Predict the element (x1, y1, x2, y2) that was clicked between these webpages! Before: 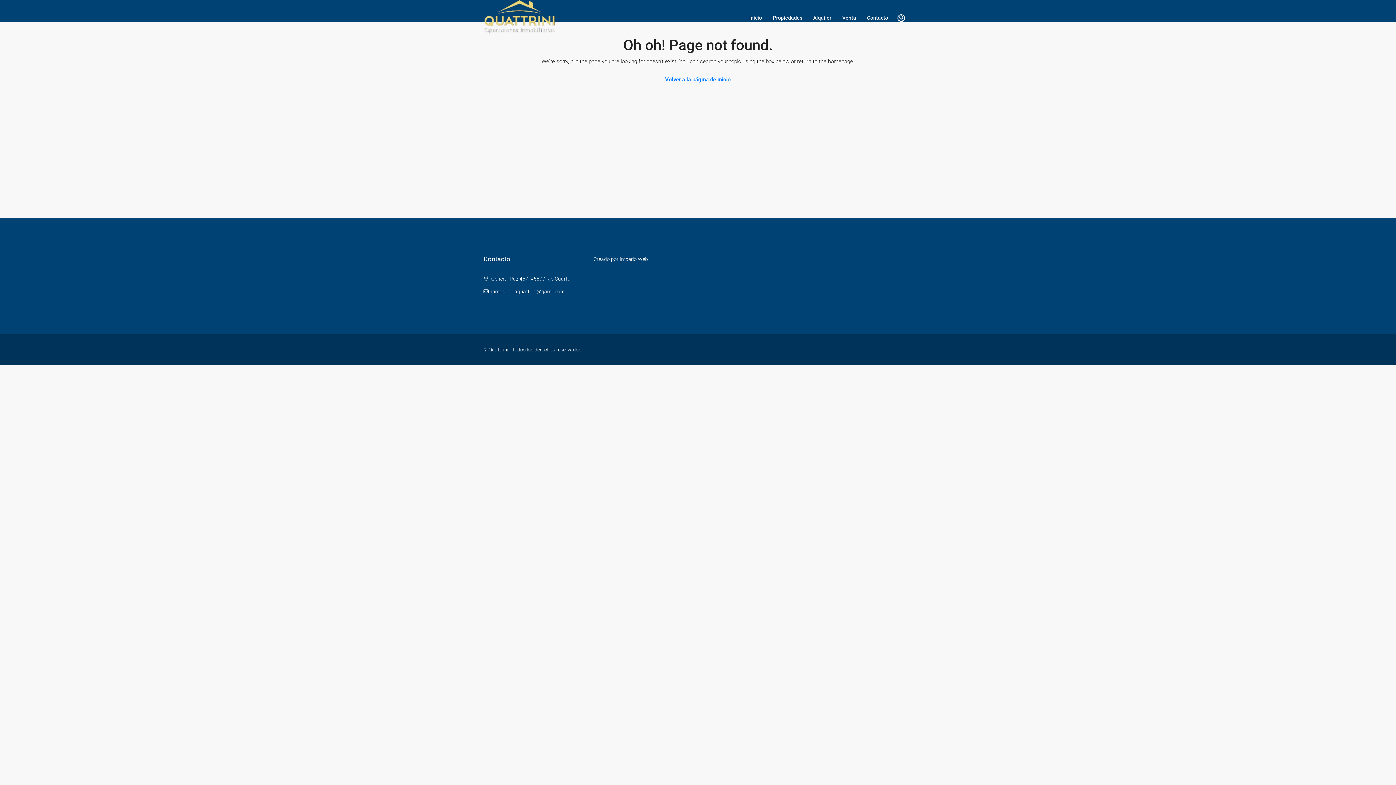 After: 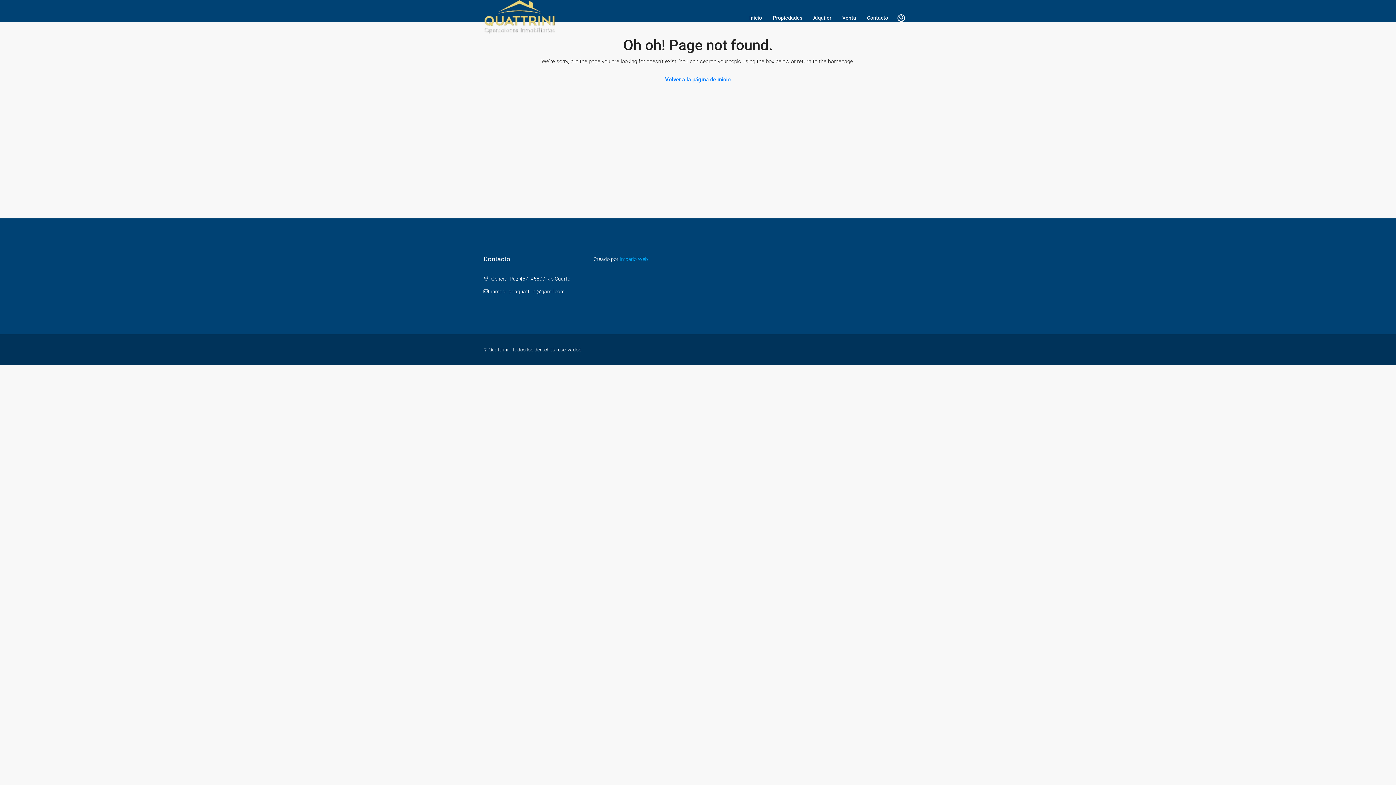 Action: label: Imperio Web bbox: (619, 256, 648, 262)